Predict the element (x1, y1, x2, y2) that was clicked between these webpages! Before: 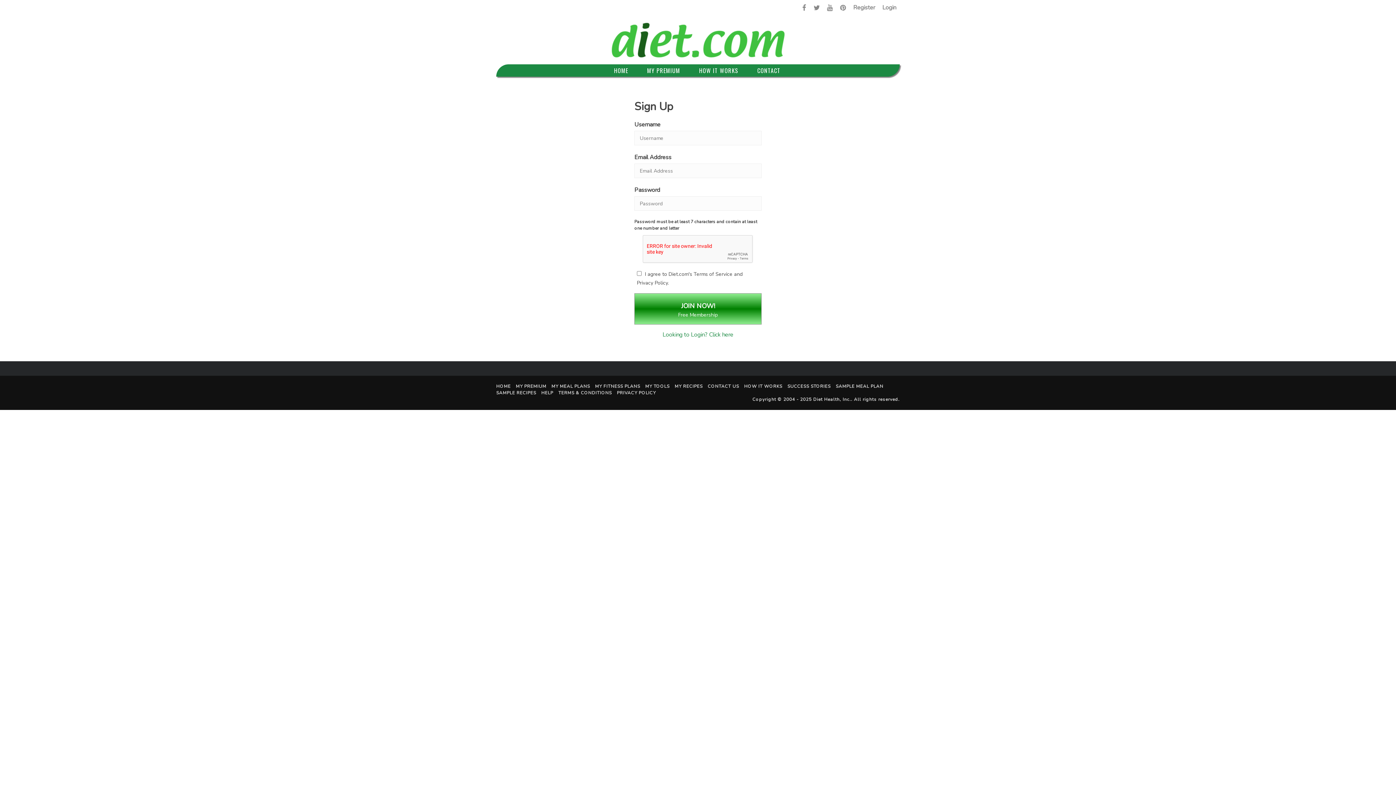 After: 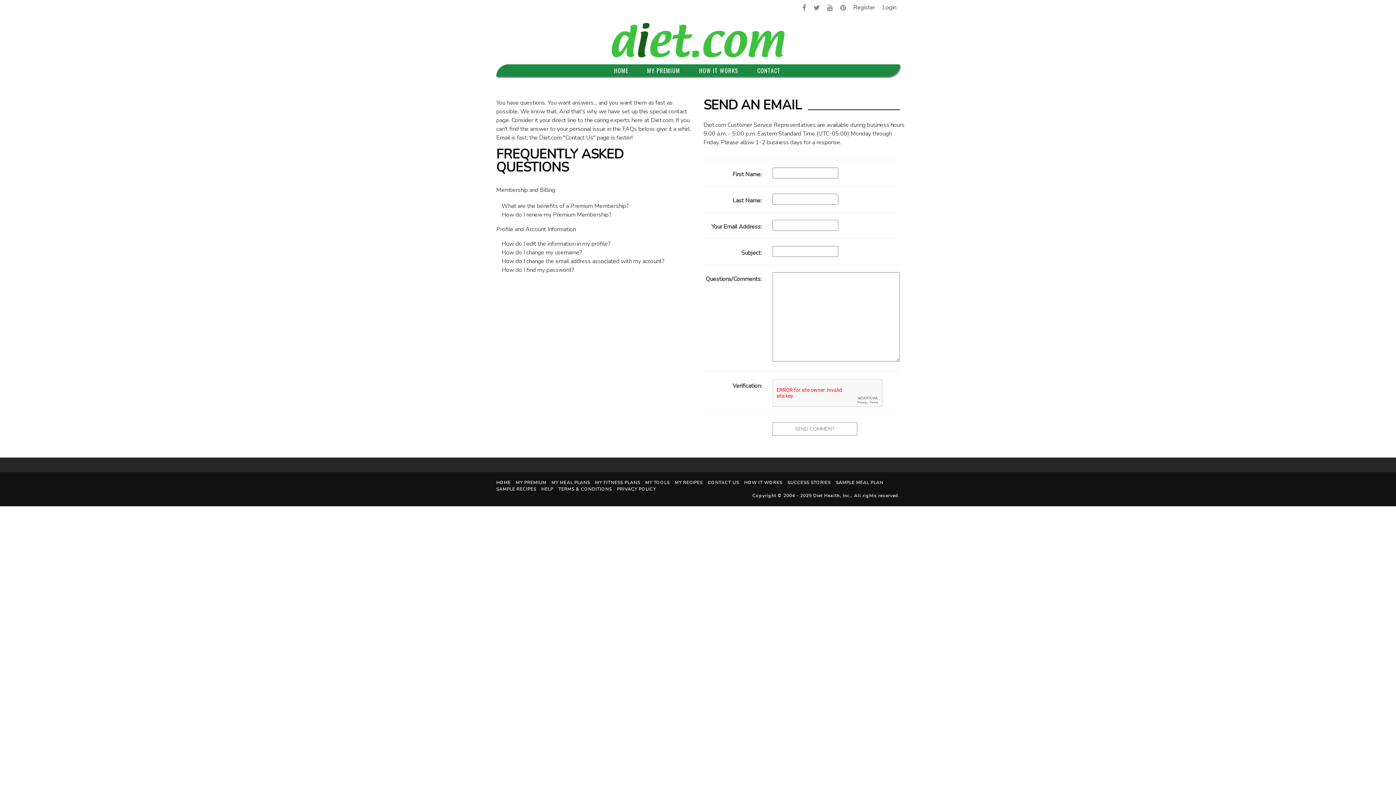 Action: bbox: (748, 66, 789, 74) label: CONTACT